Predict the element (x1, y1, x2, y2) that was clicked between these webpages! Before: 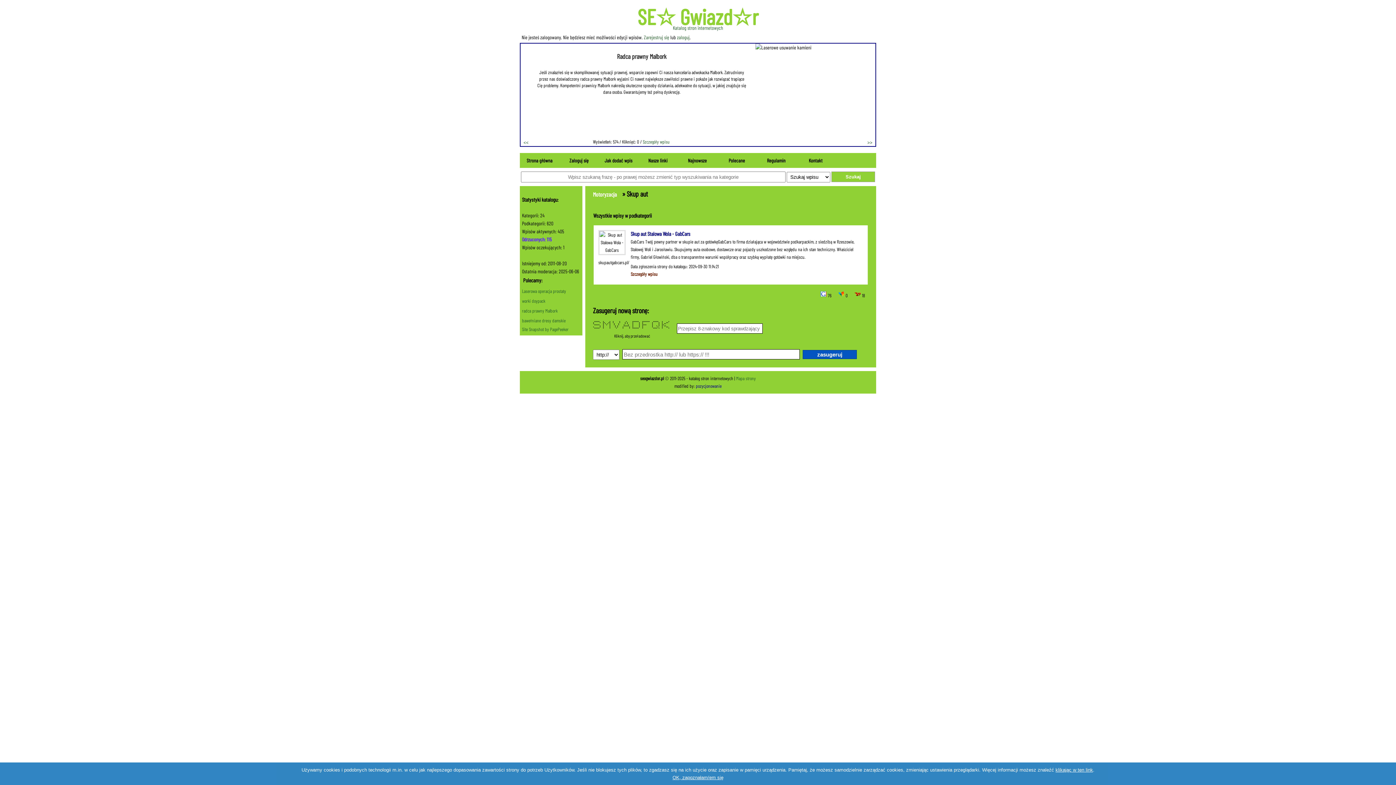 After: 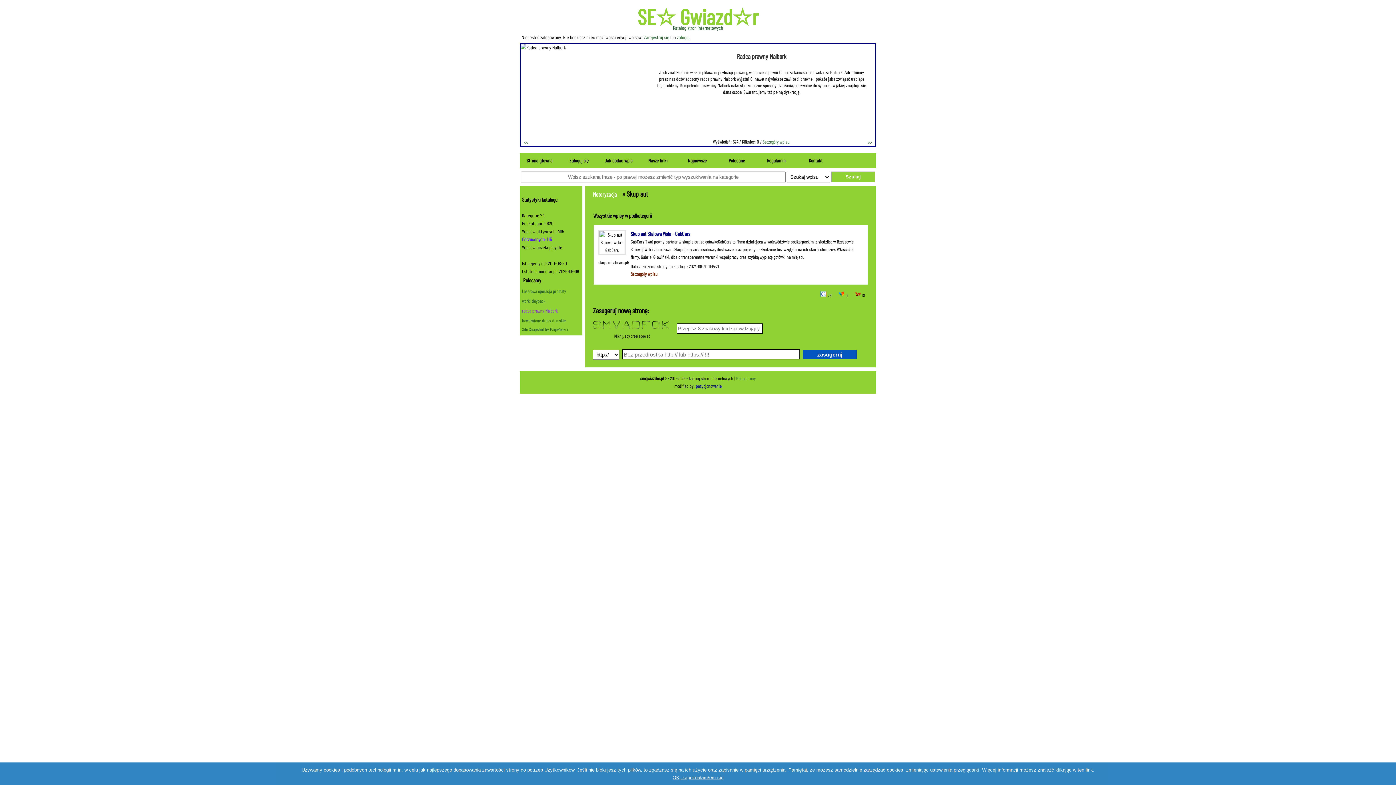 Action: bbox: (522, 308, 557, 313) label: radca prawny Malbork